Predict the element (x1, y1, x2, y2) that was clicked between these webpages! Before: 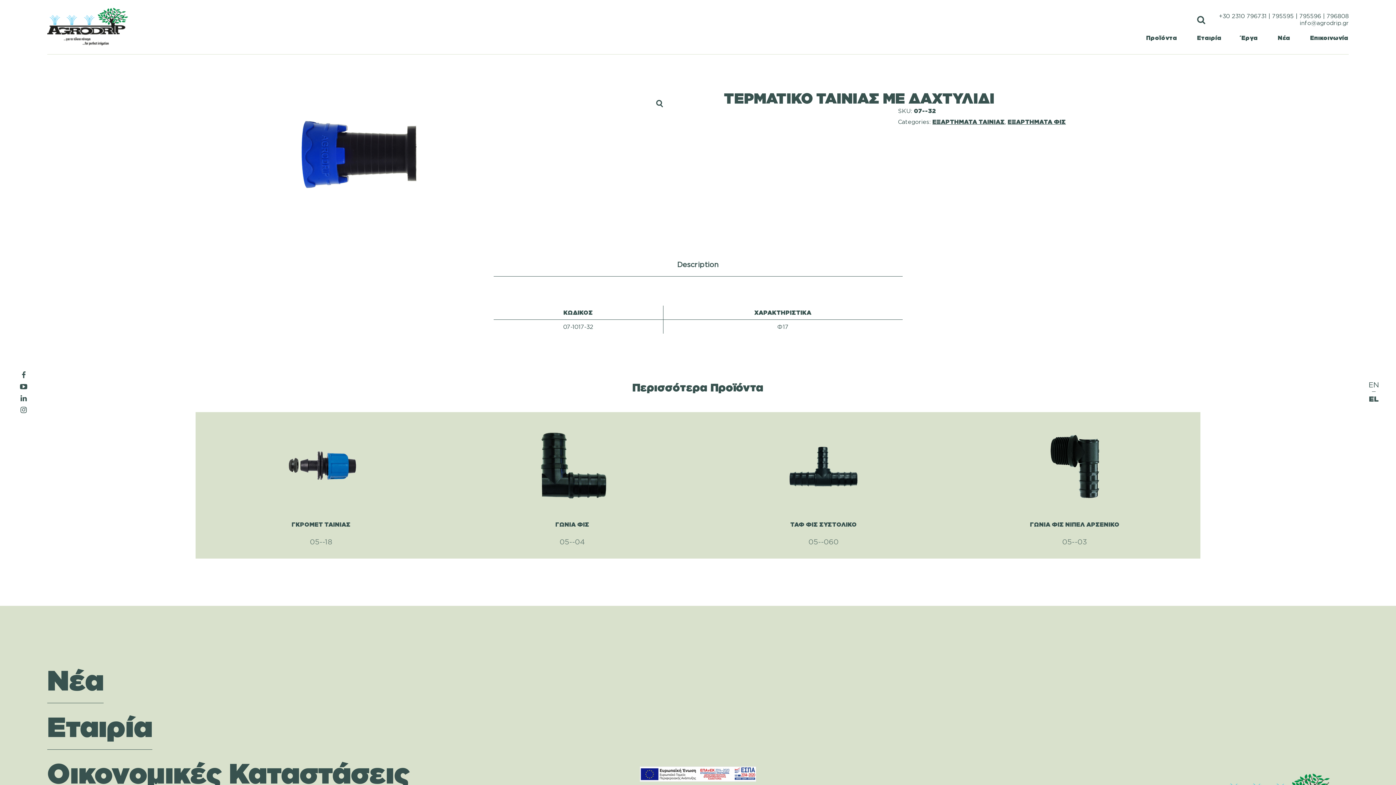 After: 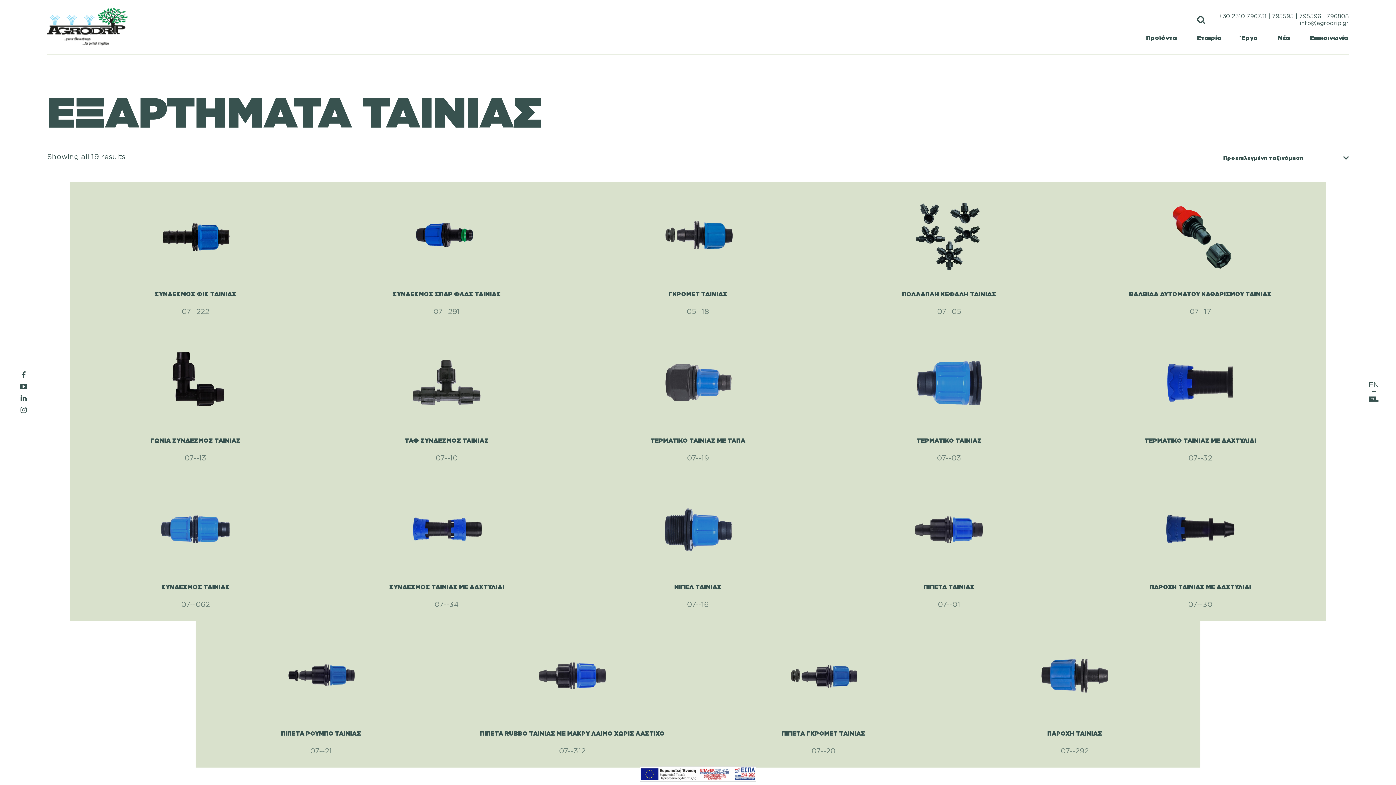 Action: bbox: (932, 118, 1005, 125) label: ΕΞΑΡΤΗΜΑΤΑ ΤΑΙΝΙΑΣ